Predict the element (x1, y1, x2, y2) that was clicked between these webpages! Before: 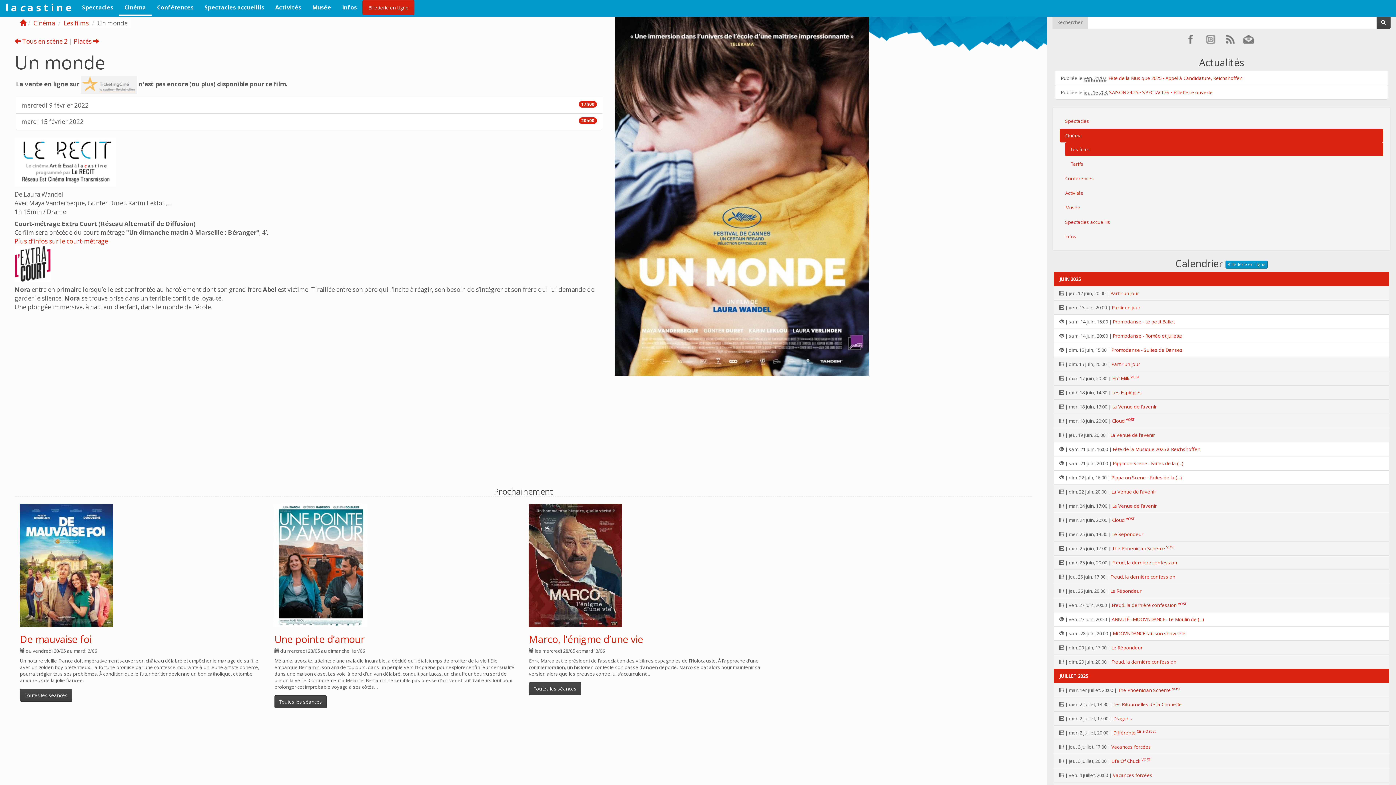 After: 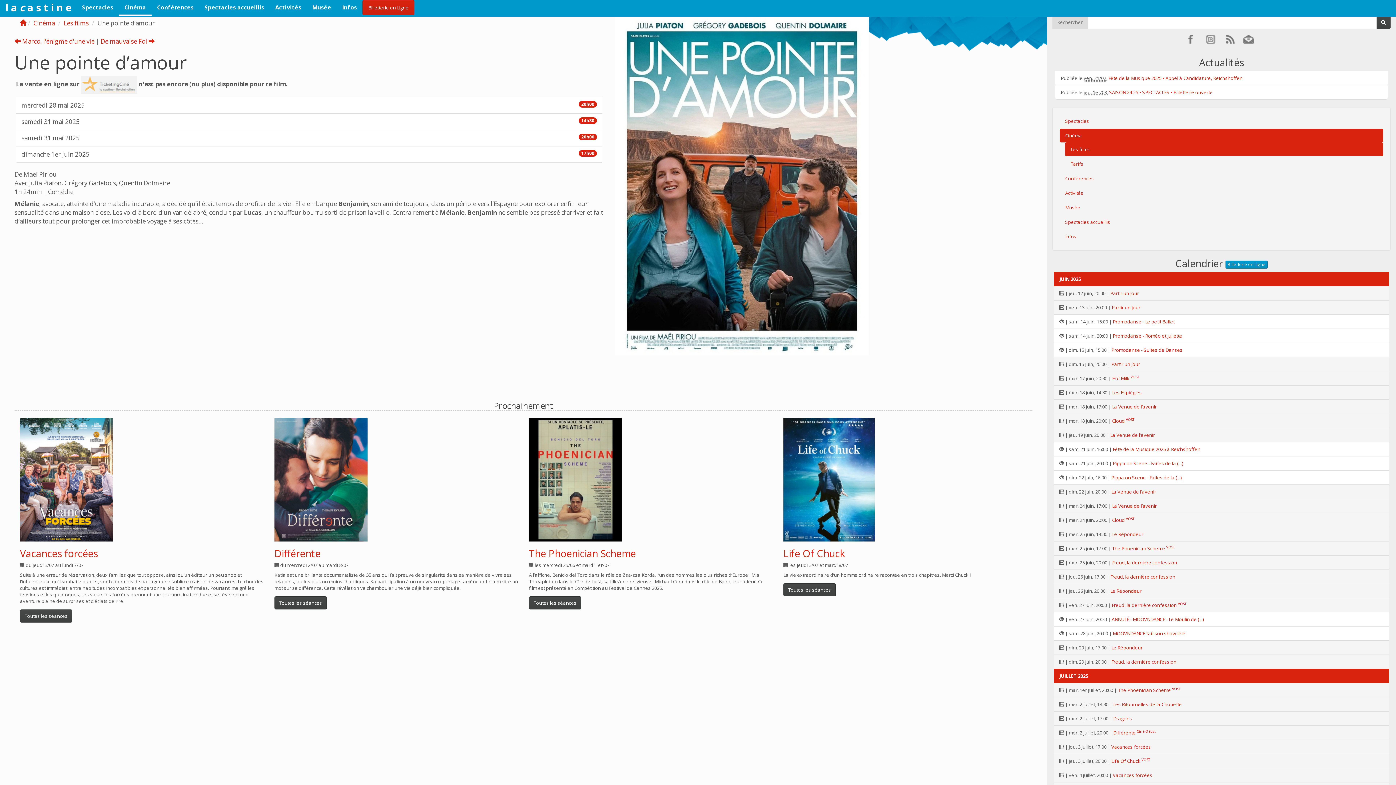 Action: bbox: (274, 695, 326, 708) label: Toutes les séances